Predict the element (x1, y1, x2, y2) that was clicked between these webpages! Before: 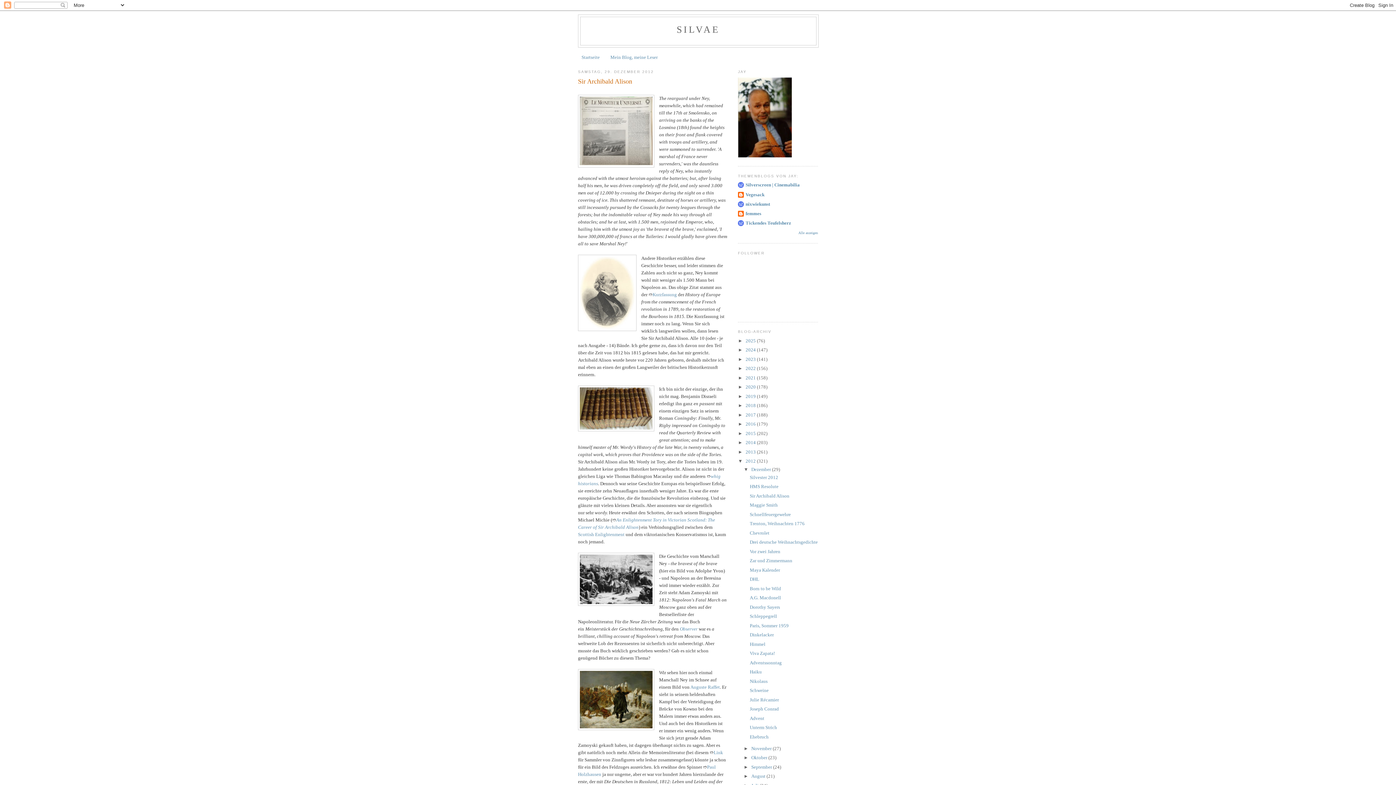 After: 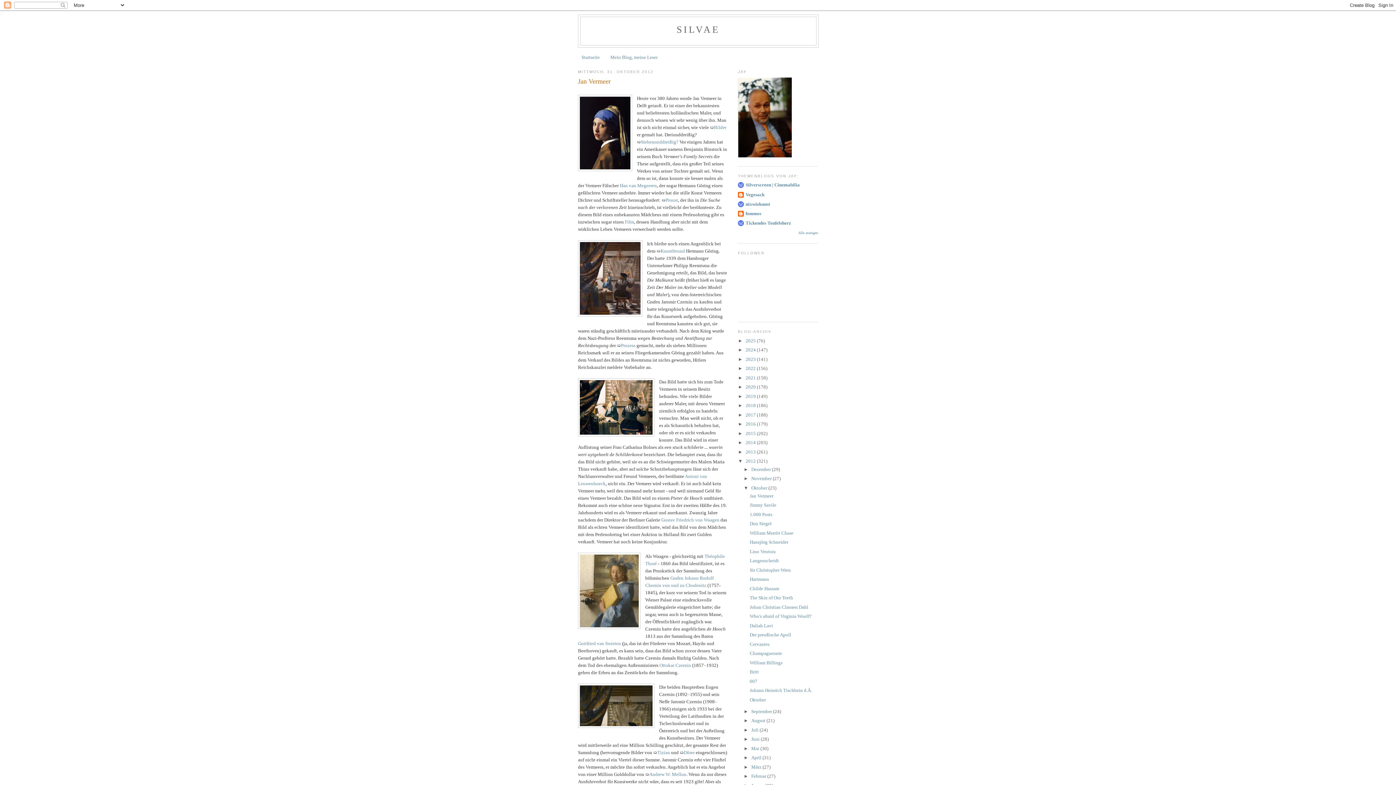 Action: label: Oktober  bbox: (751, 755, 768, 760)